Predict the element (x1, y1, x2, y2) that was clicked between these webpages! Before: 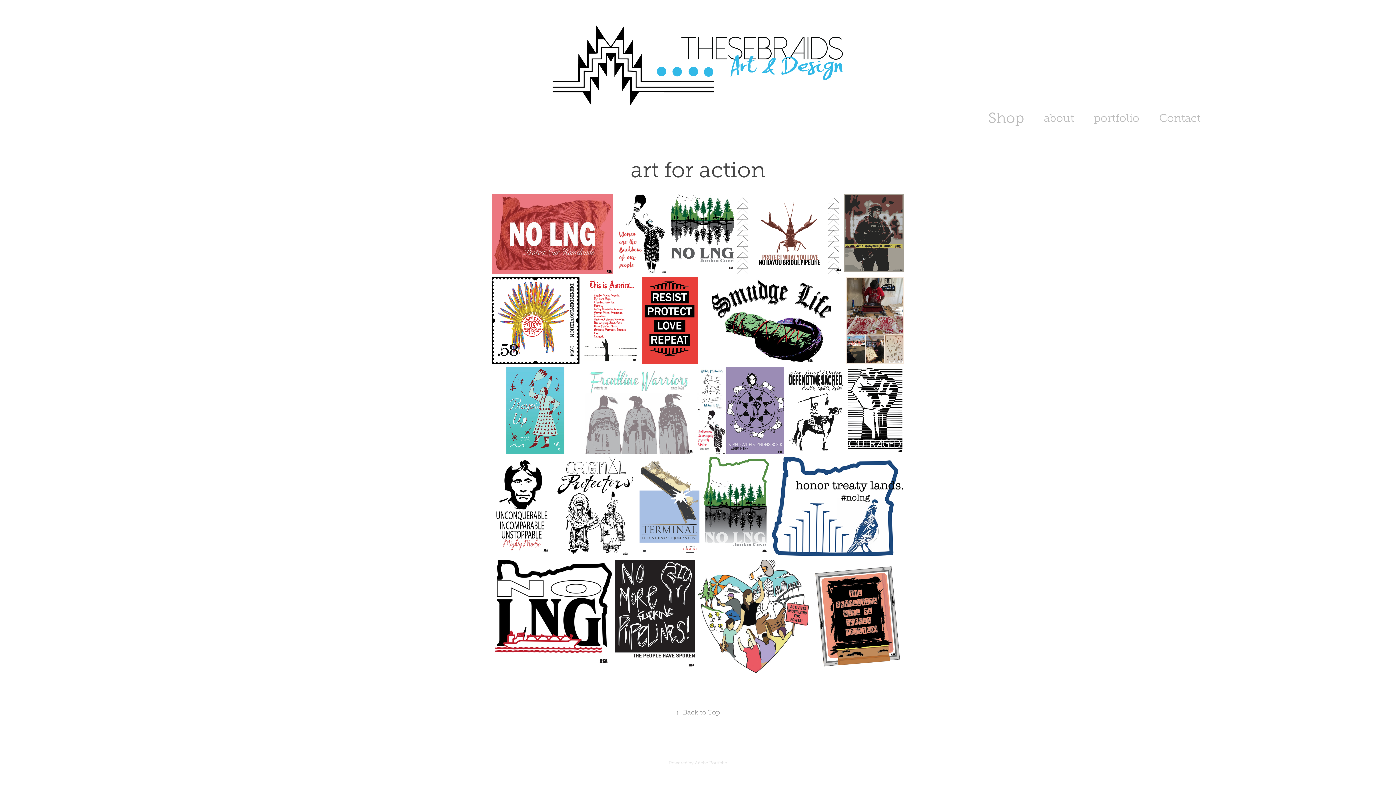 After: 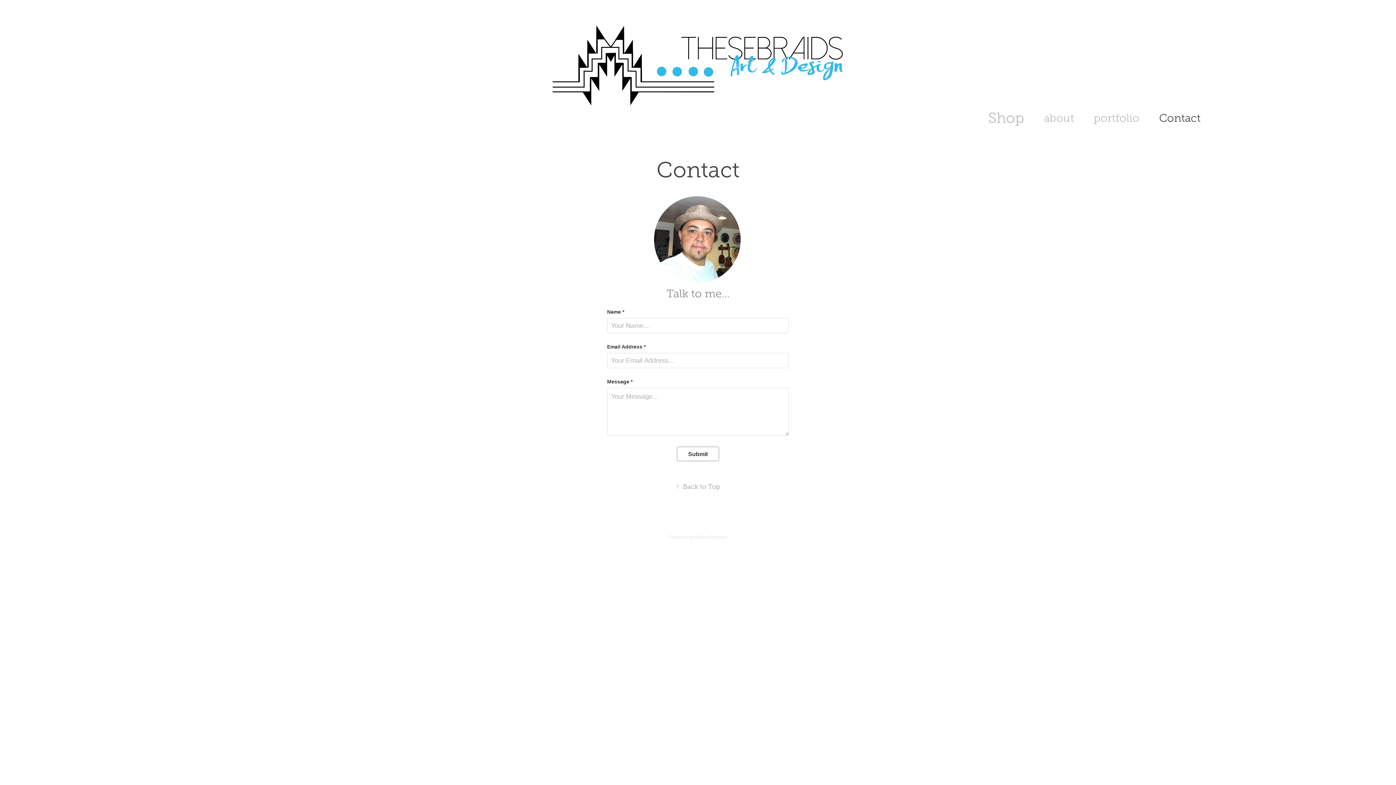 Action: label: Contact bbox: (1159, 111, 1200, 124)